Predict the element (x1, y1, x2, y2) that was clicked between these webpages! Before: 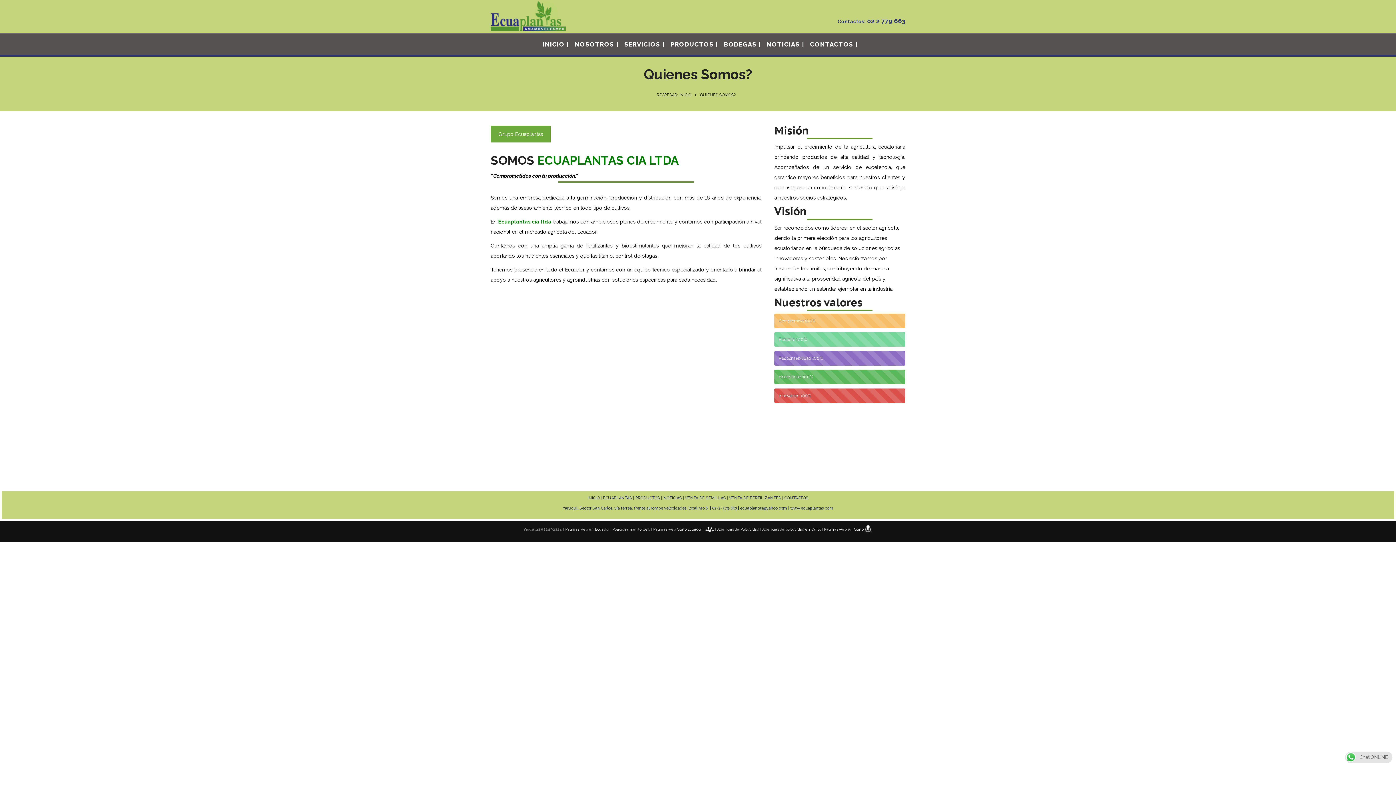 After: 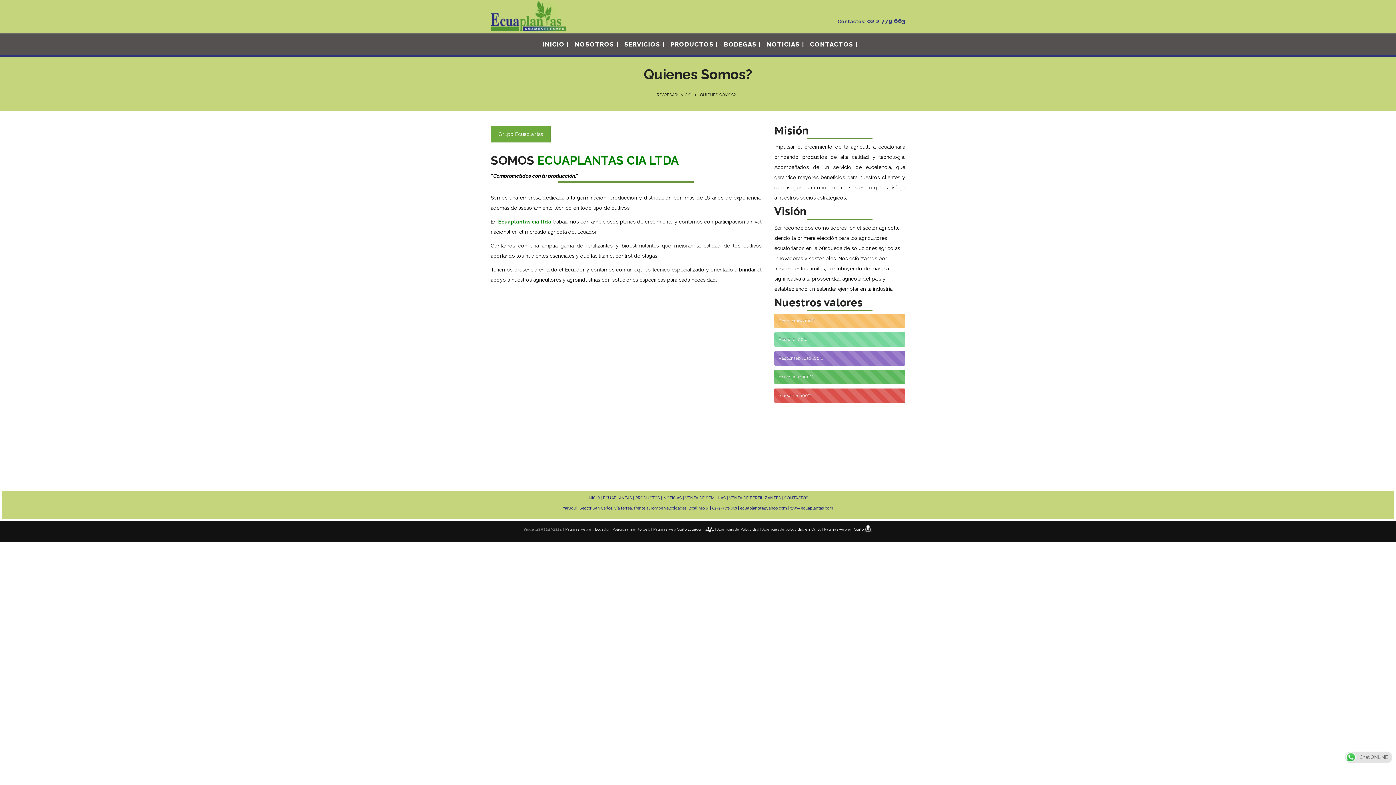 Action: bbox: (705, 527, 714, 531)